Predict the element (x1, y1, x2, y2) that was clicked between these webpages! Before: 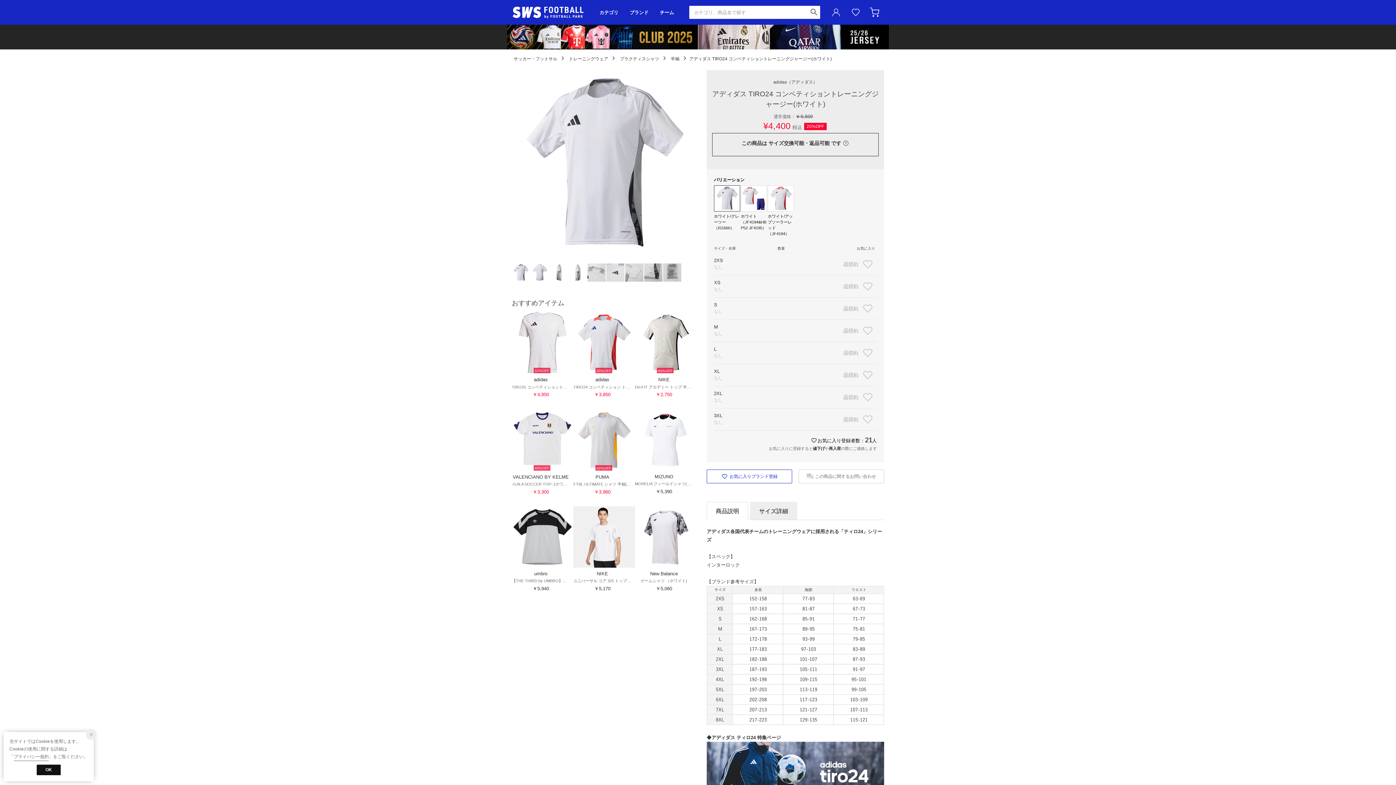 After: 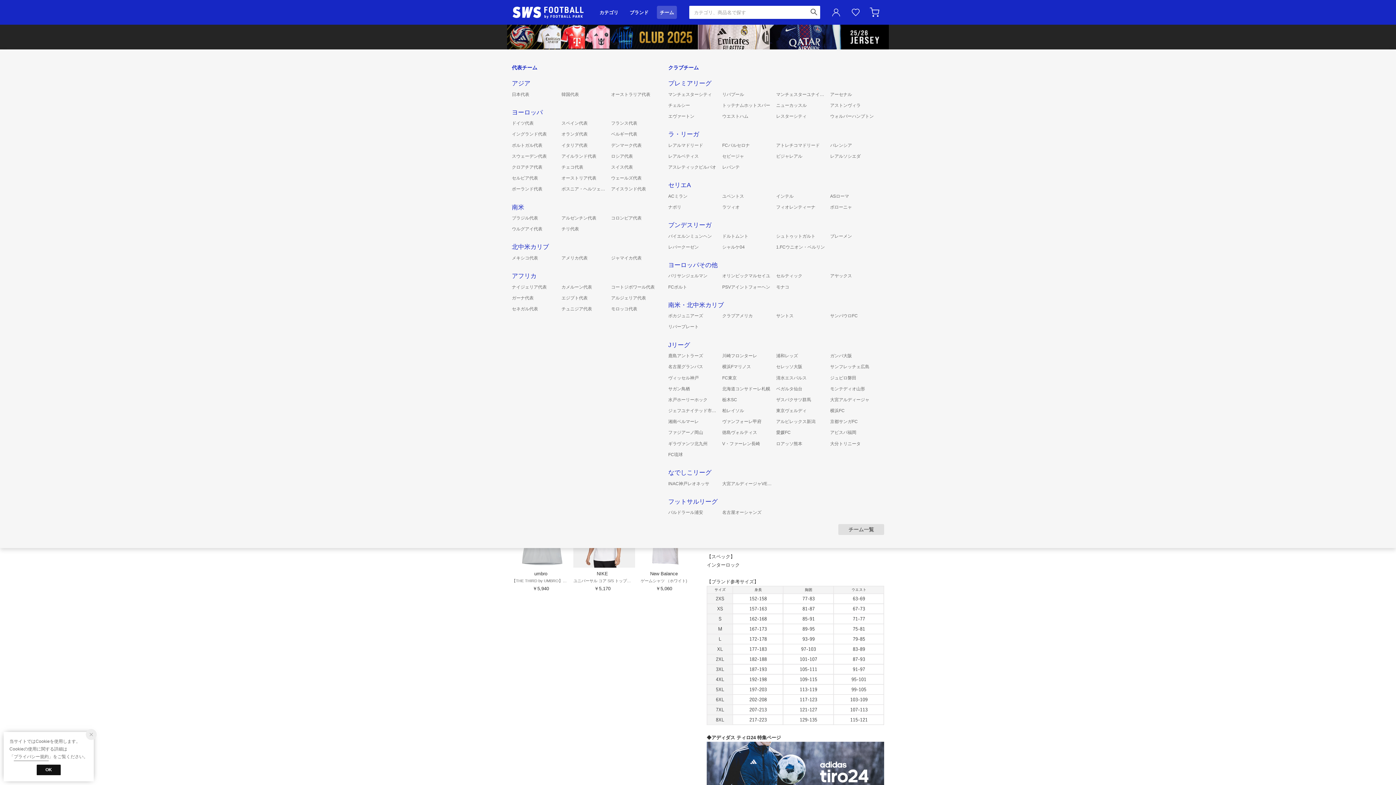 Action: bbox: (657, 5, 677, 18) label: チーム